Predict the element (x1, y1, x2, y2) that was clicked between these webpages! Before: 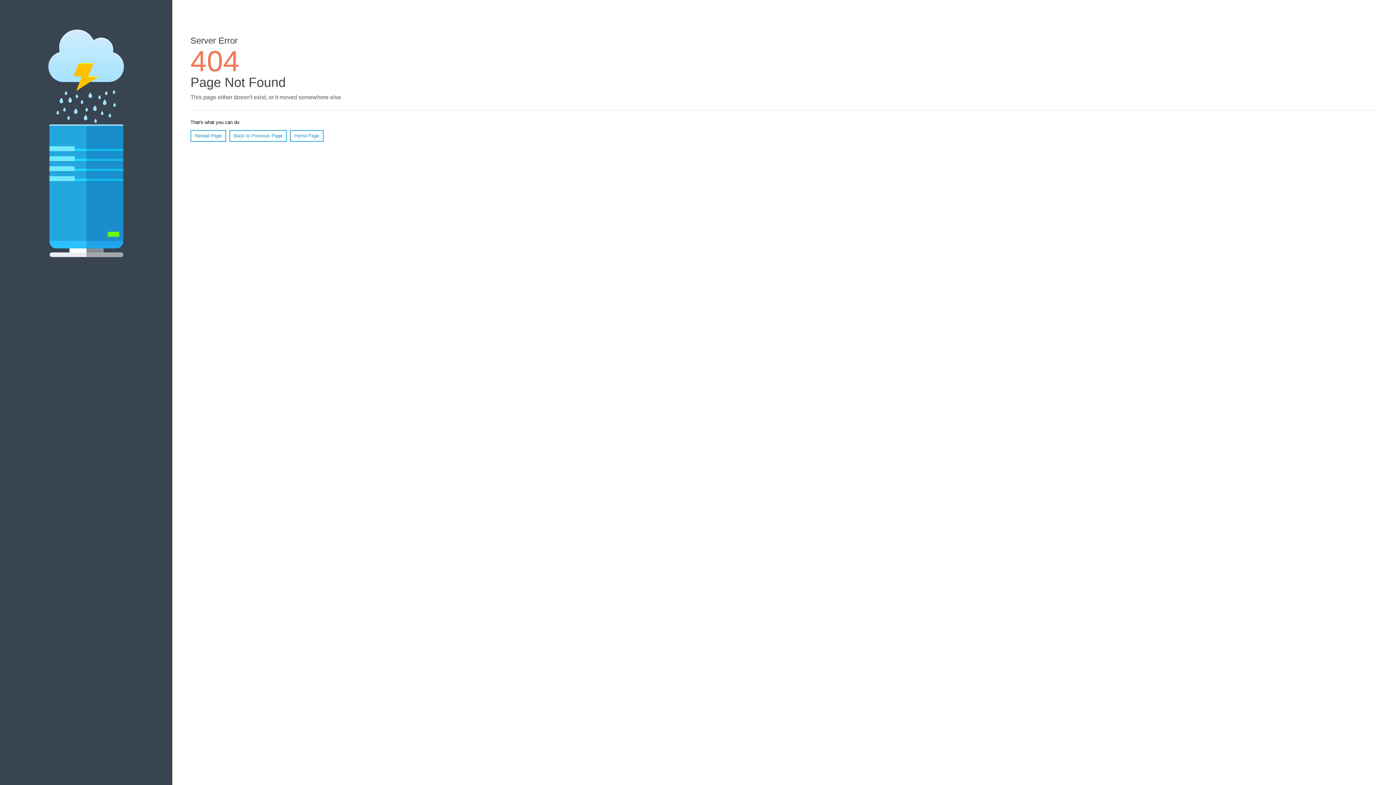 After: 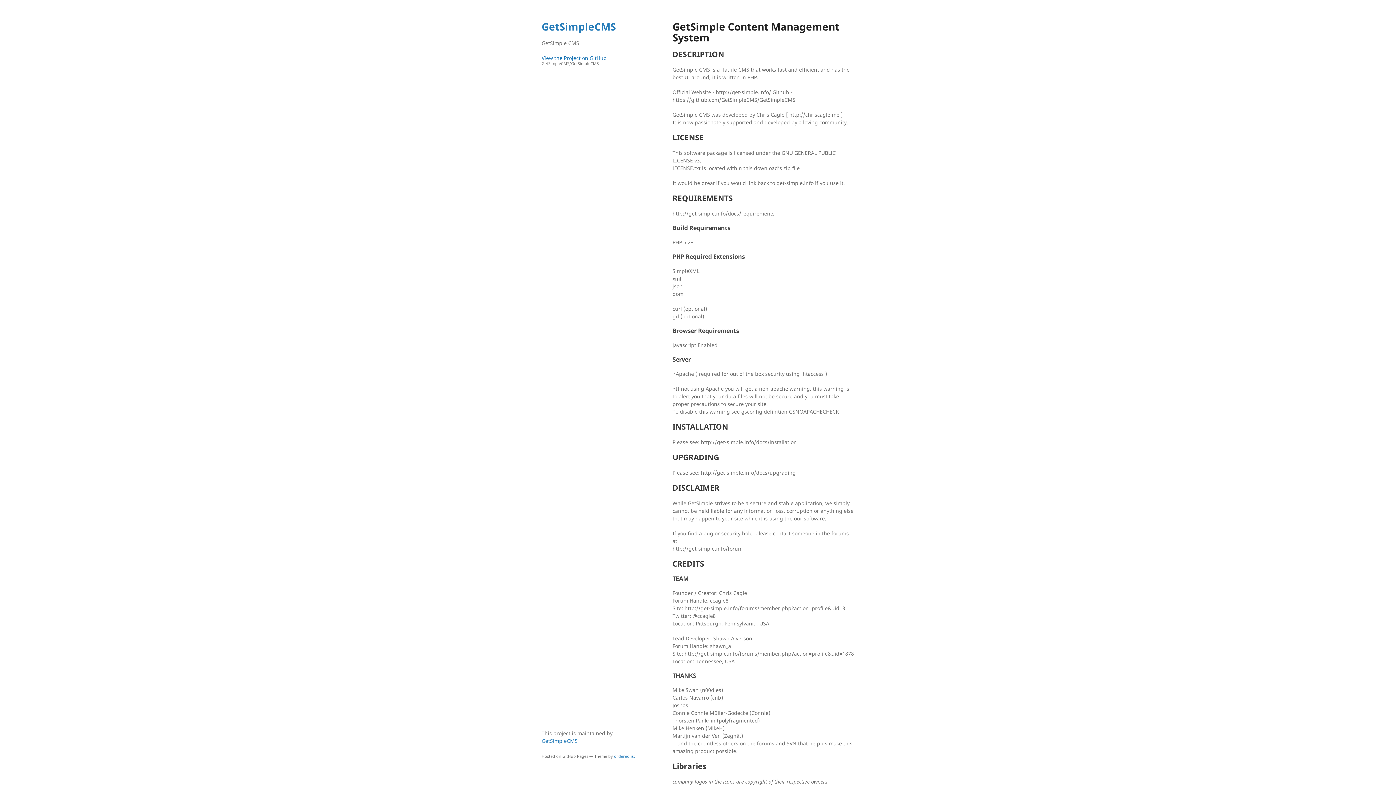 Action: bbox: (290, 130, 323, 141) label: Home Page